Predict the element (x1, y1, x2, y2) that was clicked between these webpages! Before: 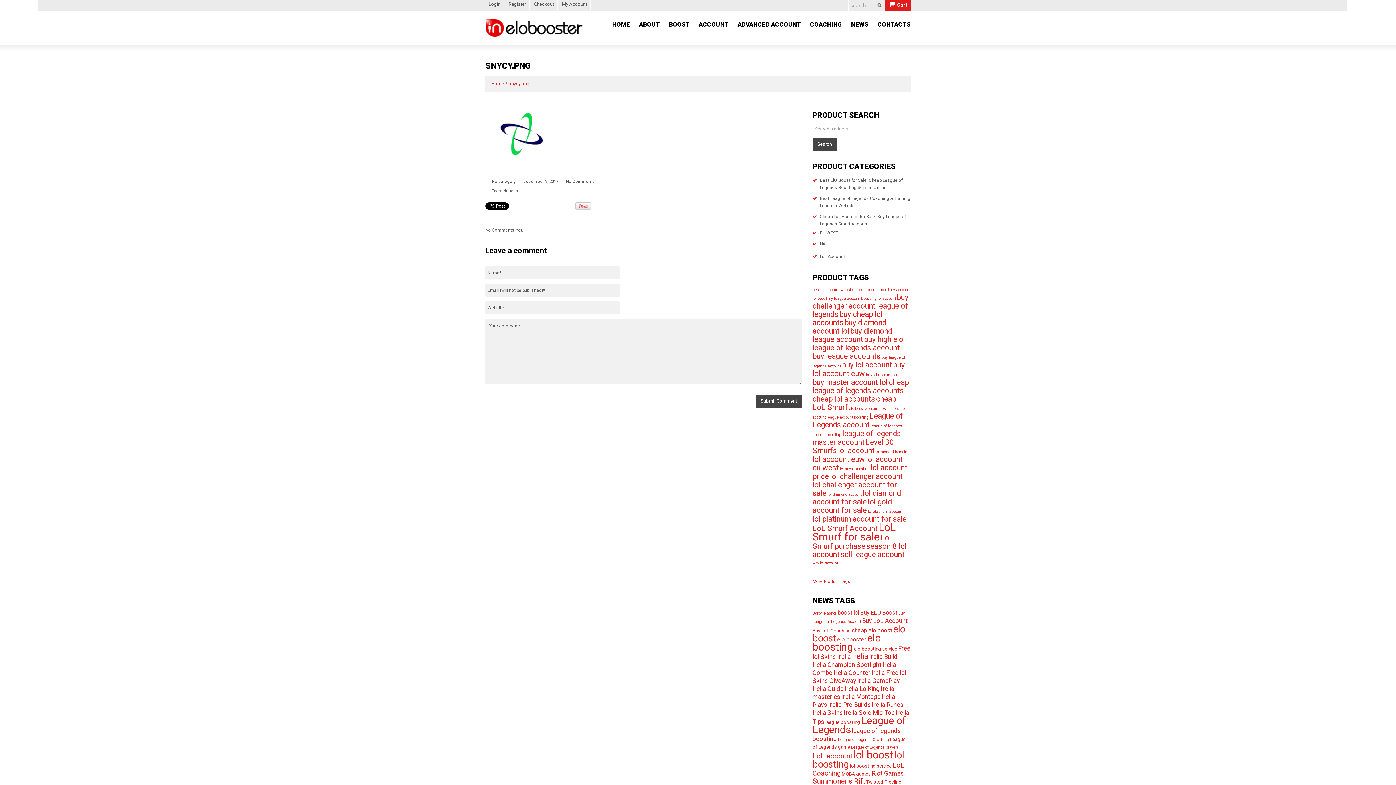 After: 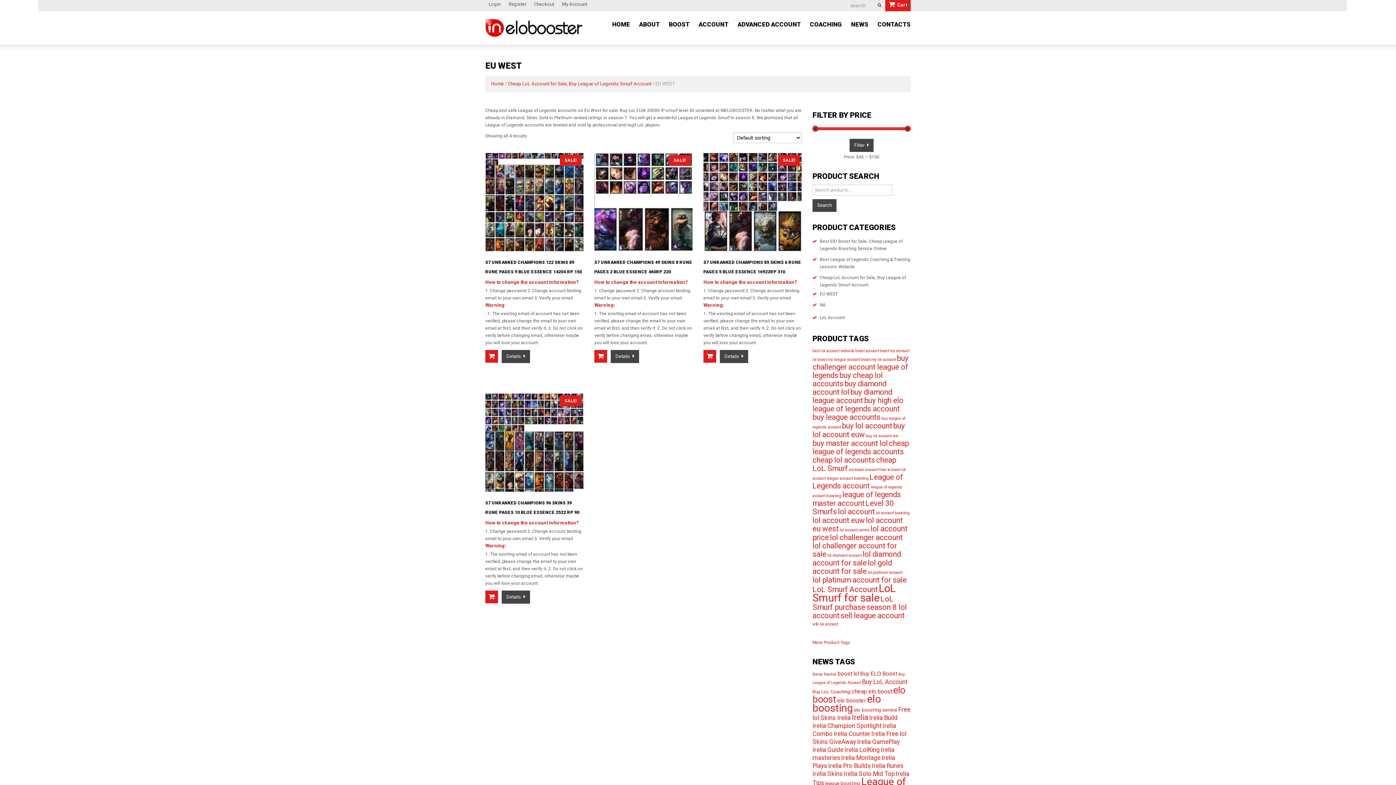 Action: bbox: (812, 229, 838, 236) label: EU WEST